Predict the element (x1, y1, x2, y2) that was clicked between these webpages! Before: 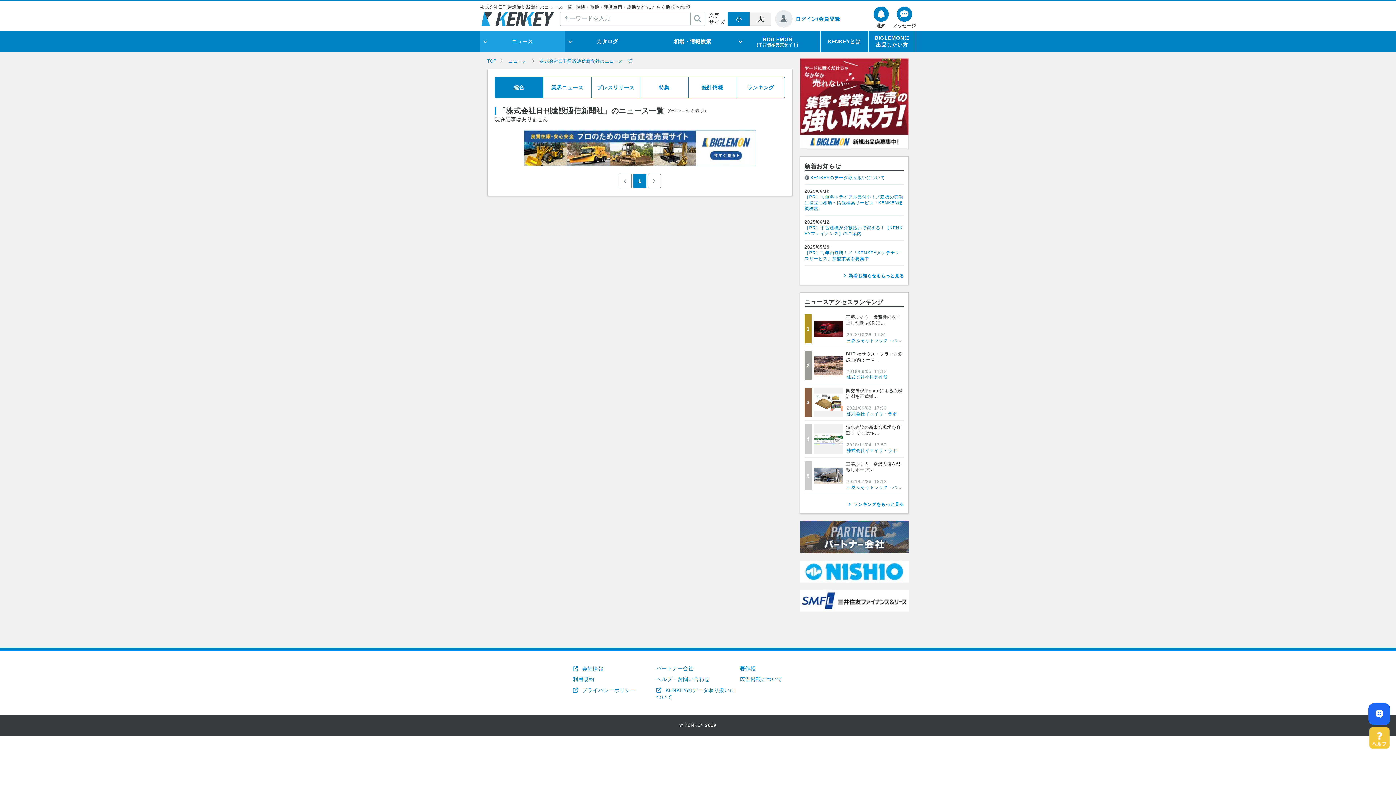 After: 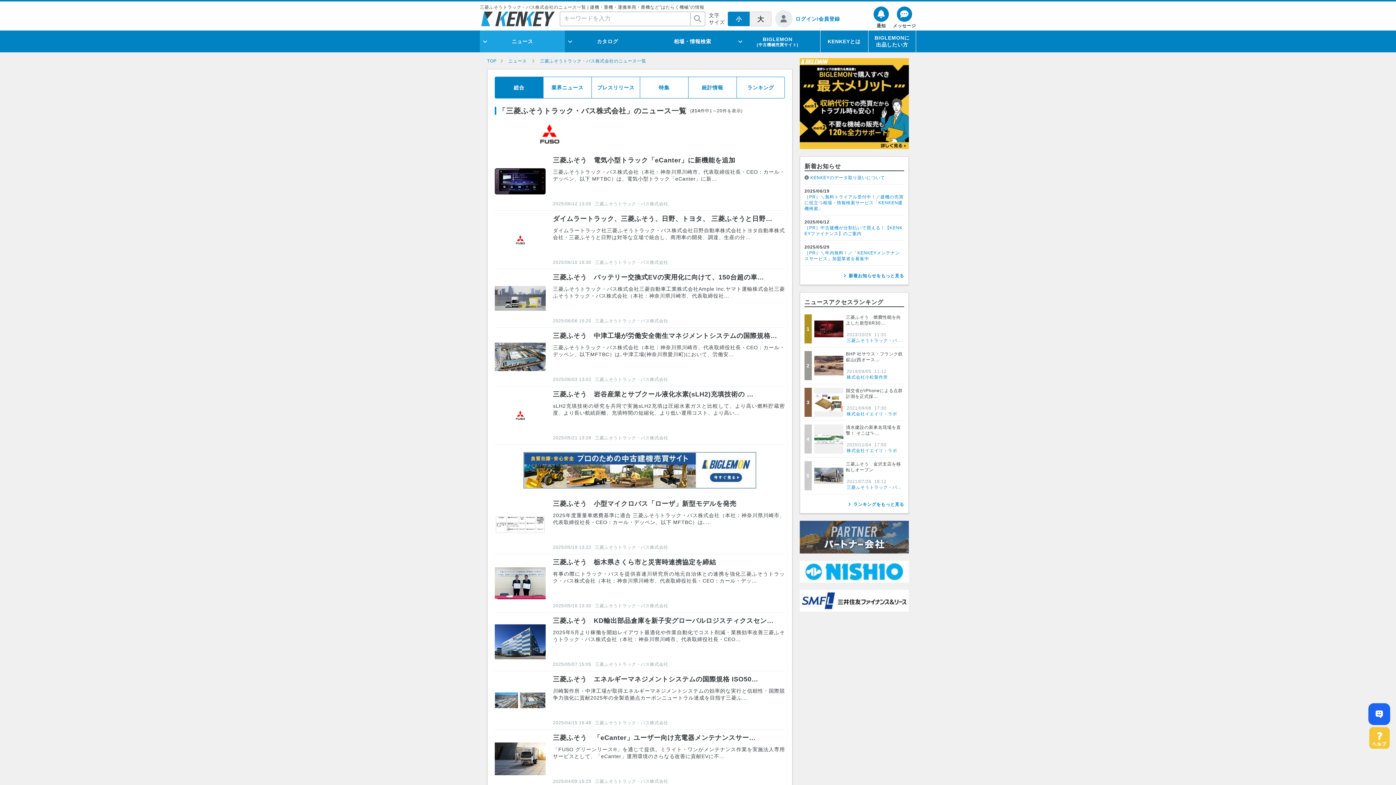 Action: bbox: (846, 485, 920, 490) label: 三菱ふそうトラック・バス株式会社